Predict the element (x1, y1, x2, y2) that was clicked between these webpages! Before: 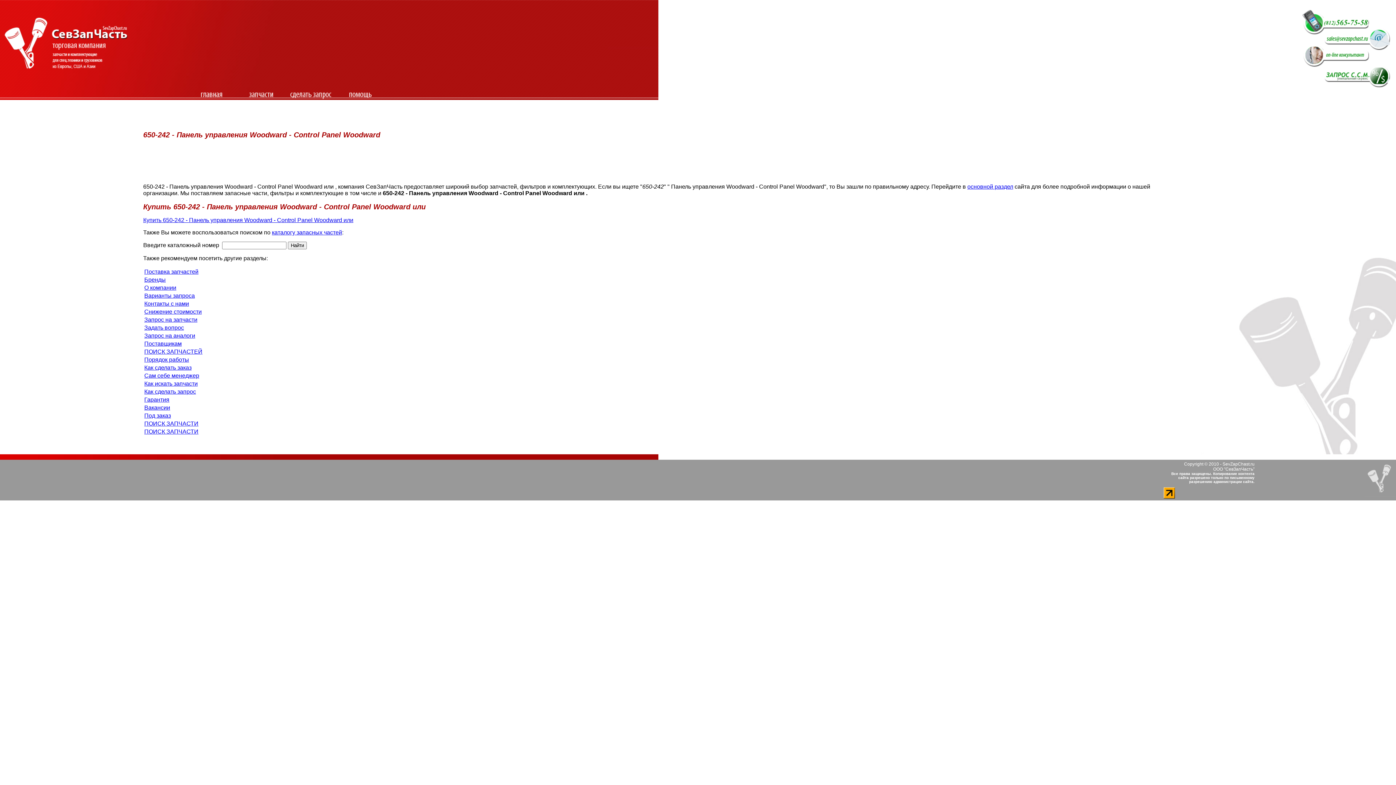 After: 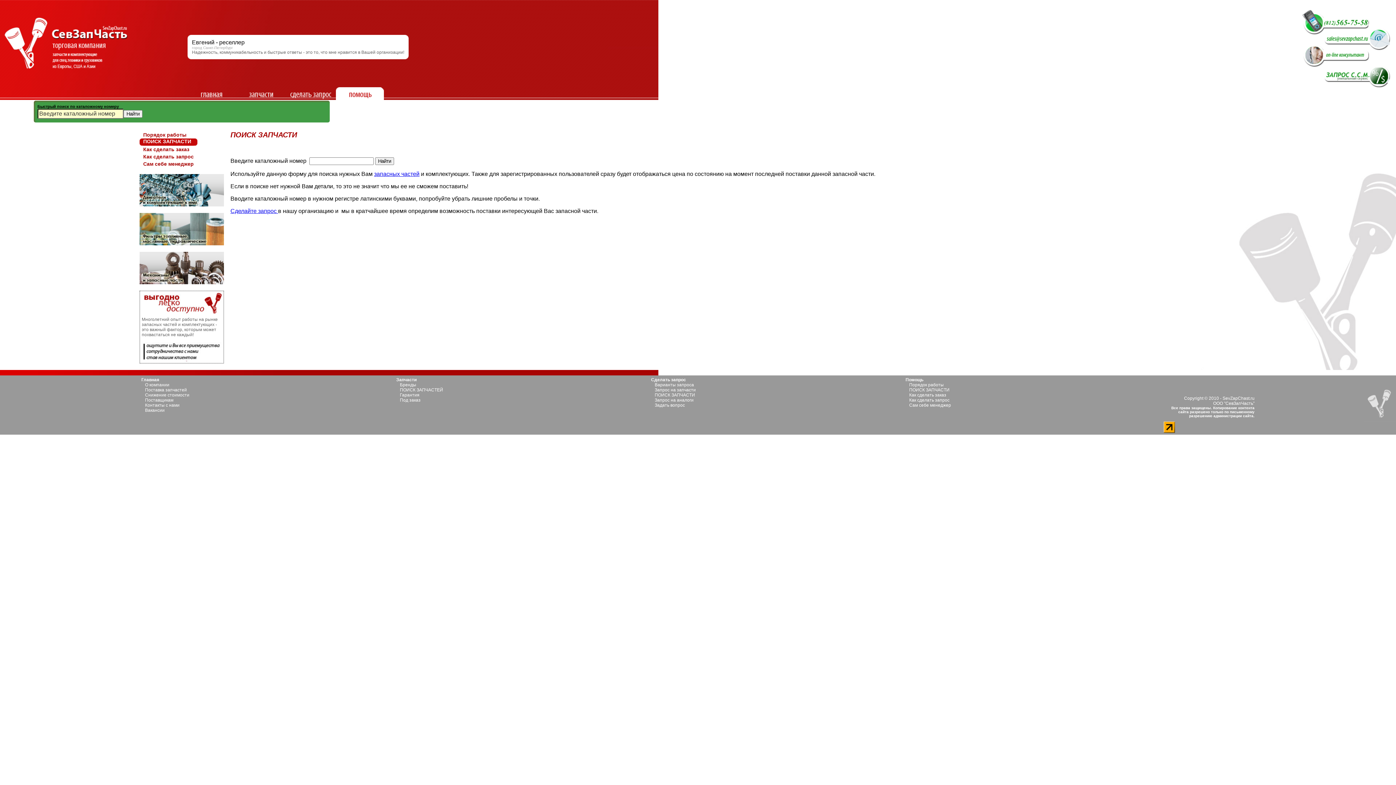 Action: bbox: (144, 428, 198, 435) label: ПОИСК ЗАПЧАСТИ